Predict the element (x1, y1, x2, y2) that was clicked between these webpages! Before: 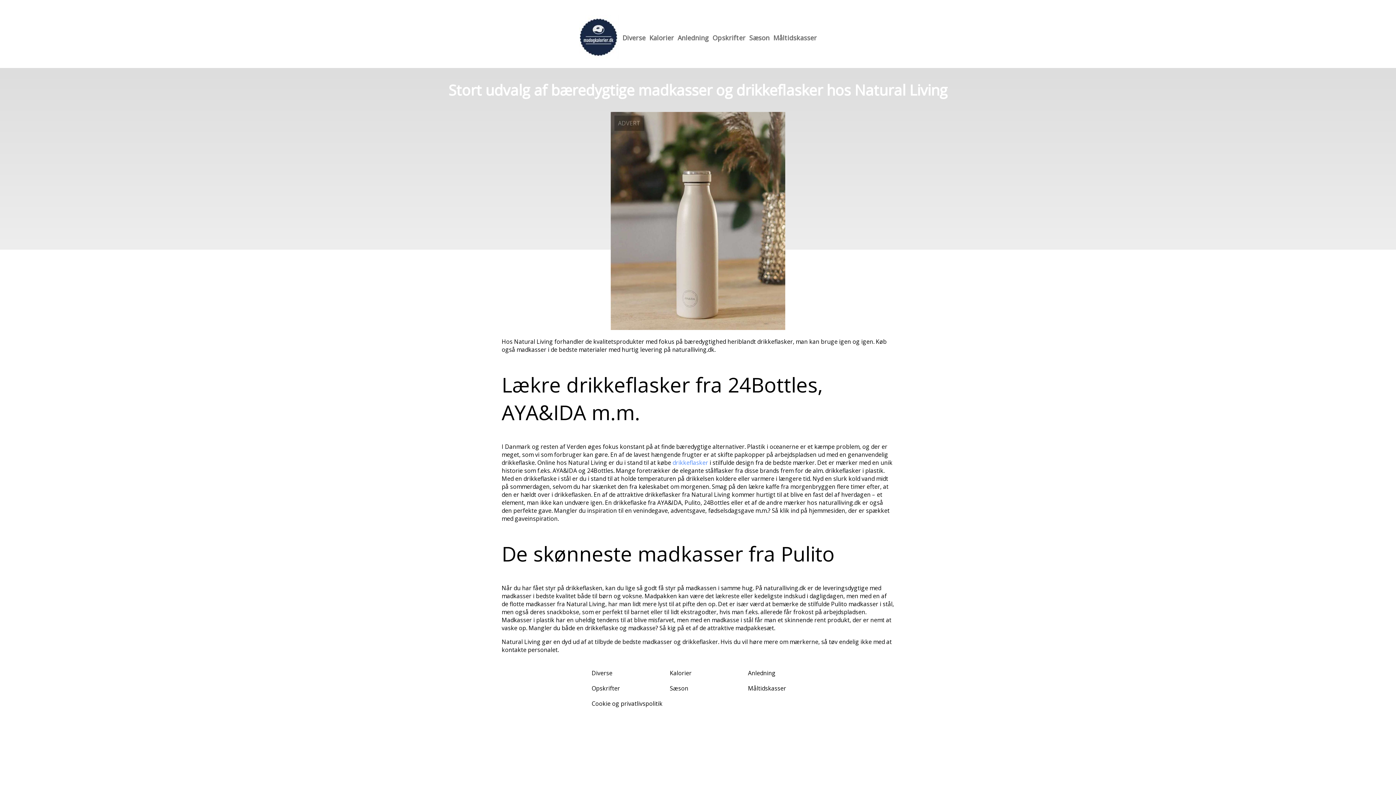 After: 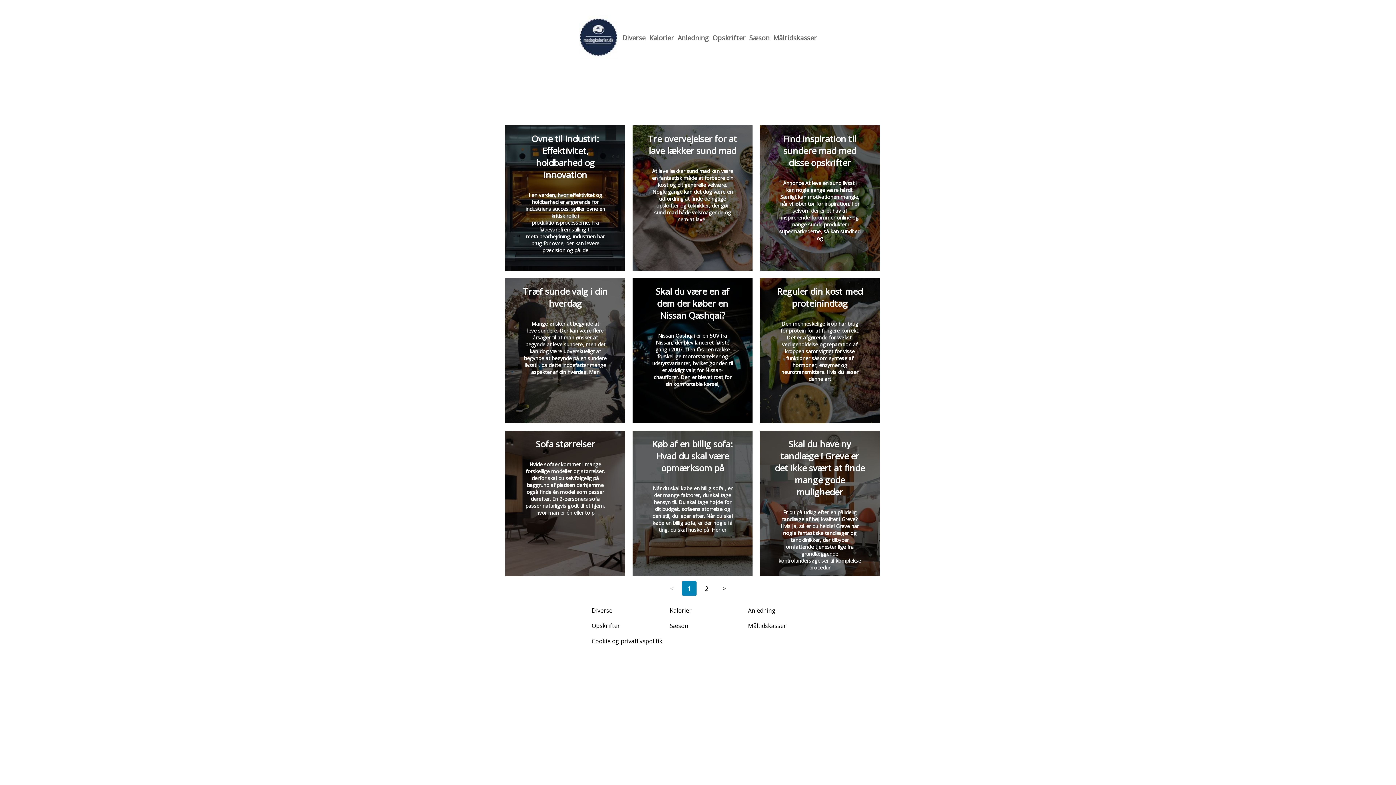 Action: label: Opskrifter bbox: (712, 33, 745, 42)